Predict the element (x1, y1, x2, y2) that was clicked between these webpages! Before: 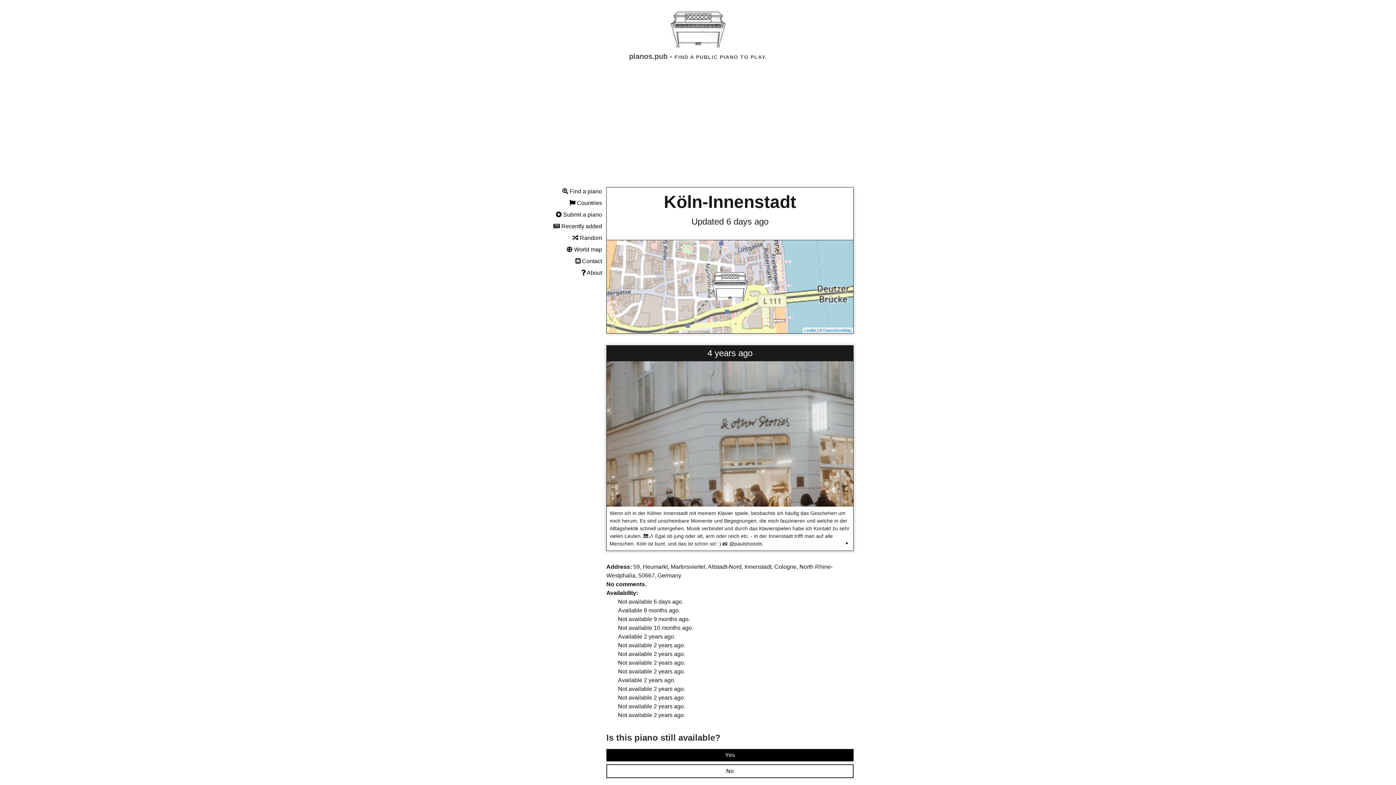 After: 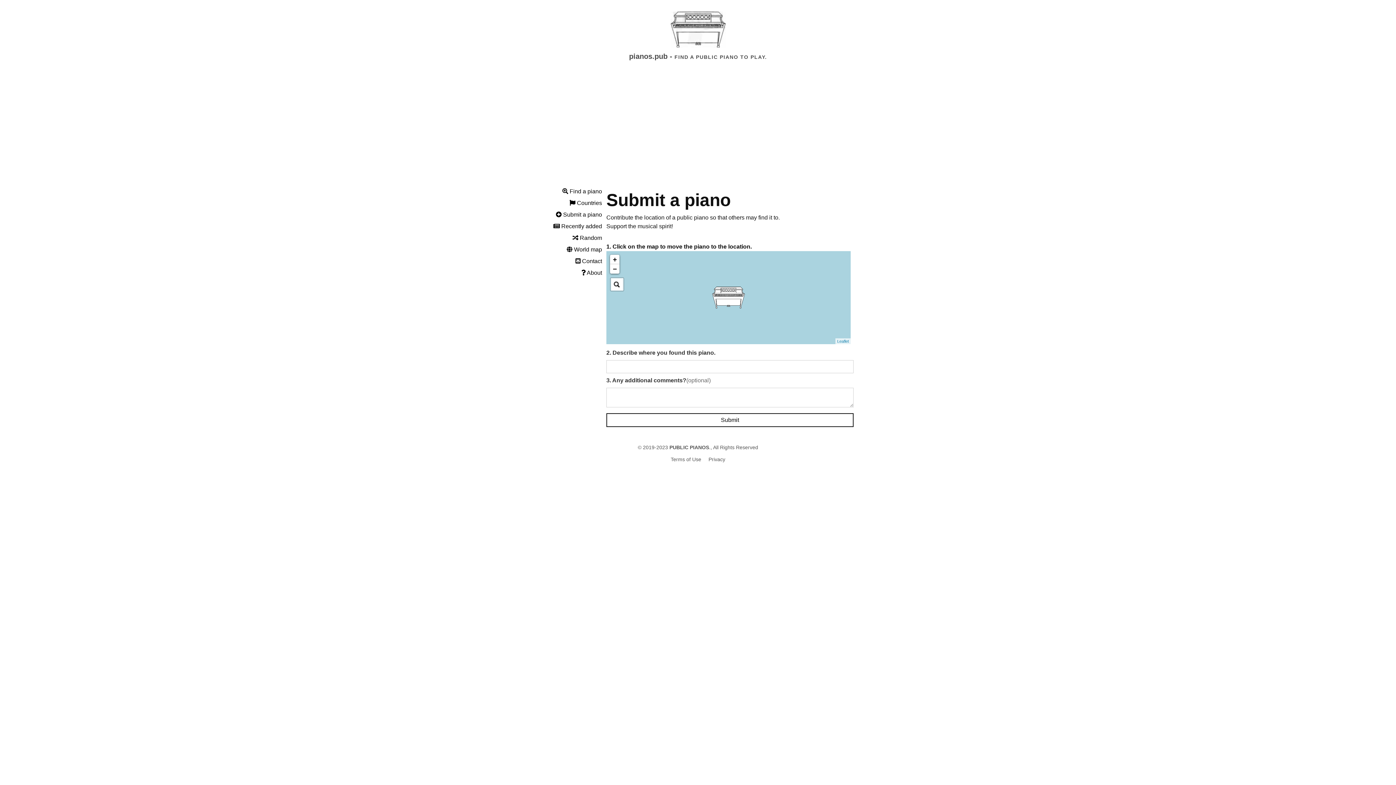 Action: label:  Submit a piano bbox: (556, 211, 602, 217)